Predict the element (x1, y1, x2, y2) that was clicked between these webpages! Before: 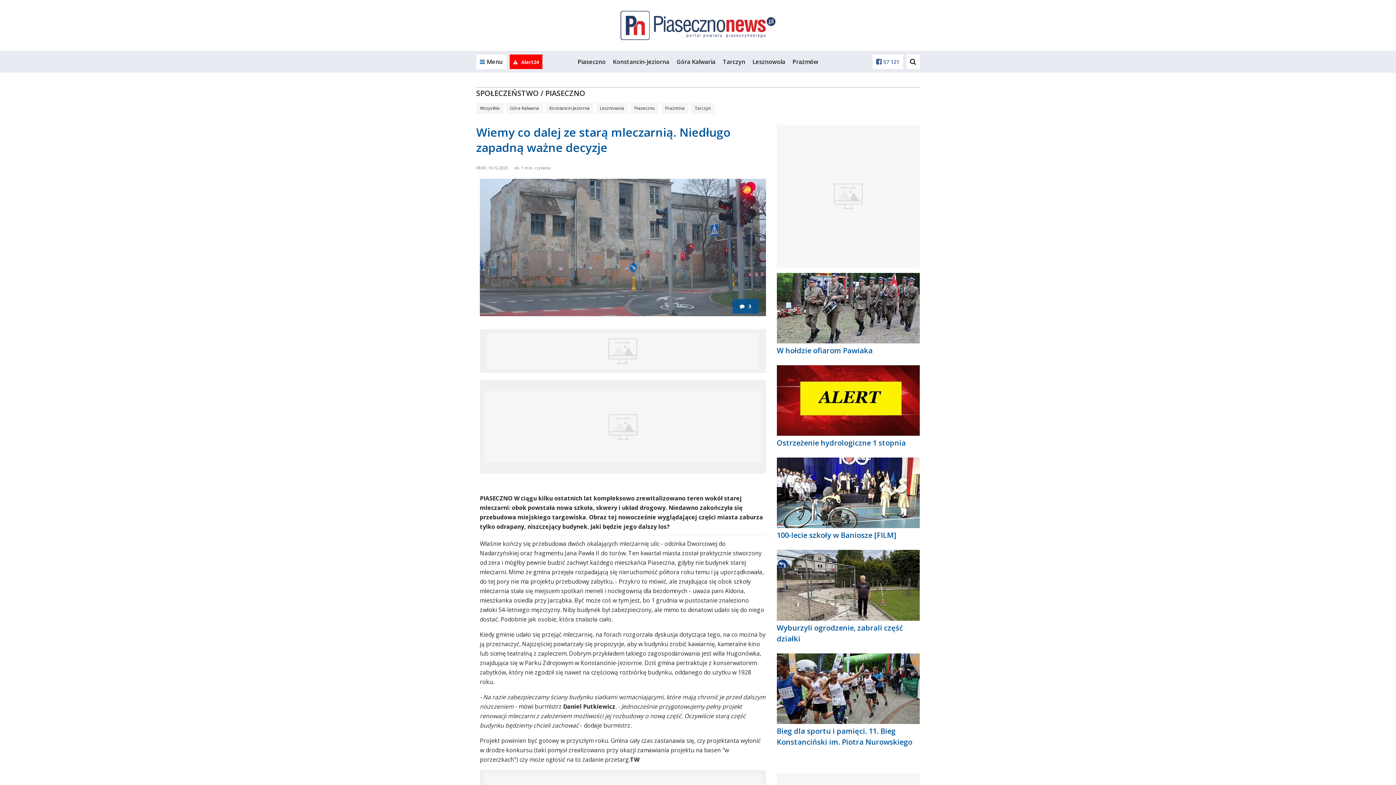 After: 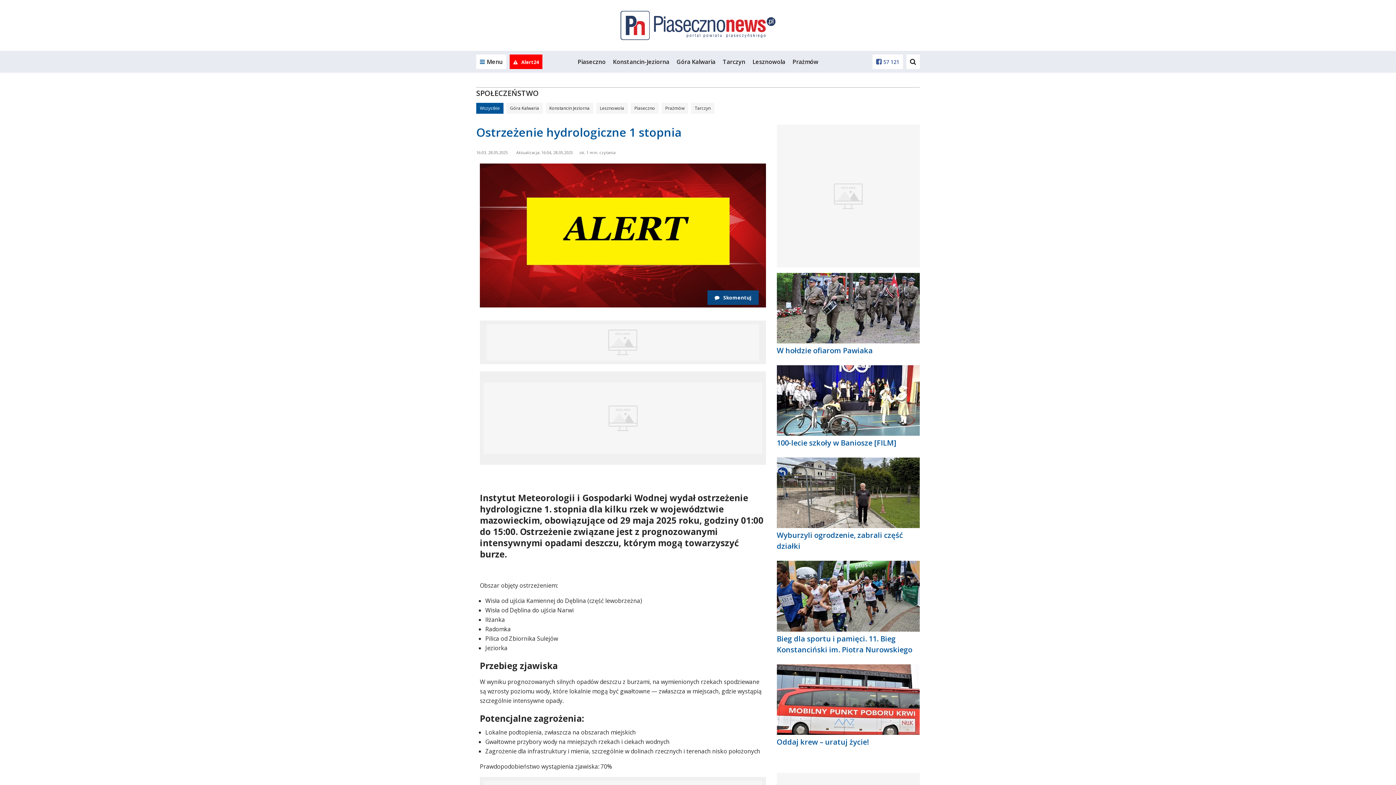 Action: label: Ostrzeżenie hydrologiczne 1 stopnia bbox: (776, 397, 919, 450)